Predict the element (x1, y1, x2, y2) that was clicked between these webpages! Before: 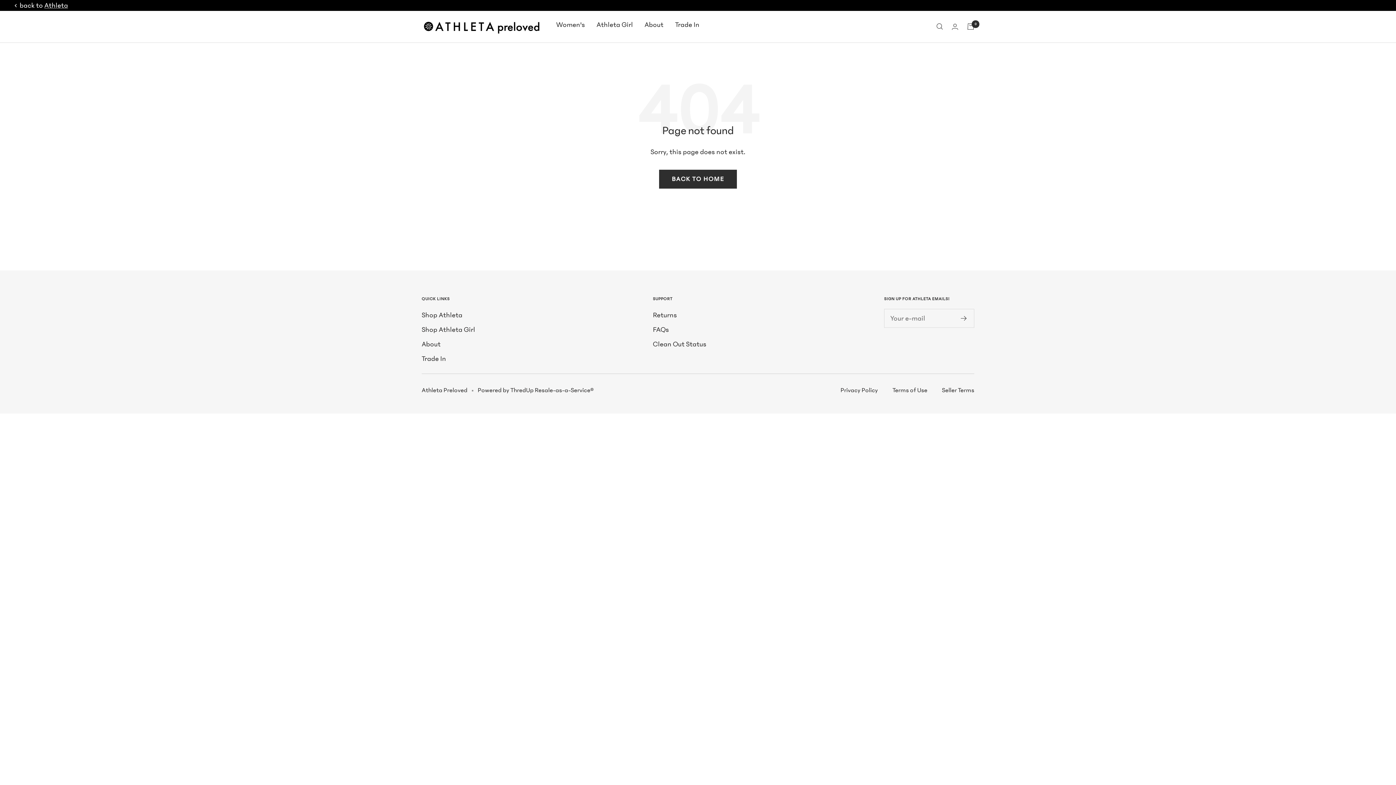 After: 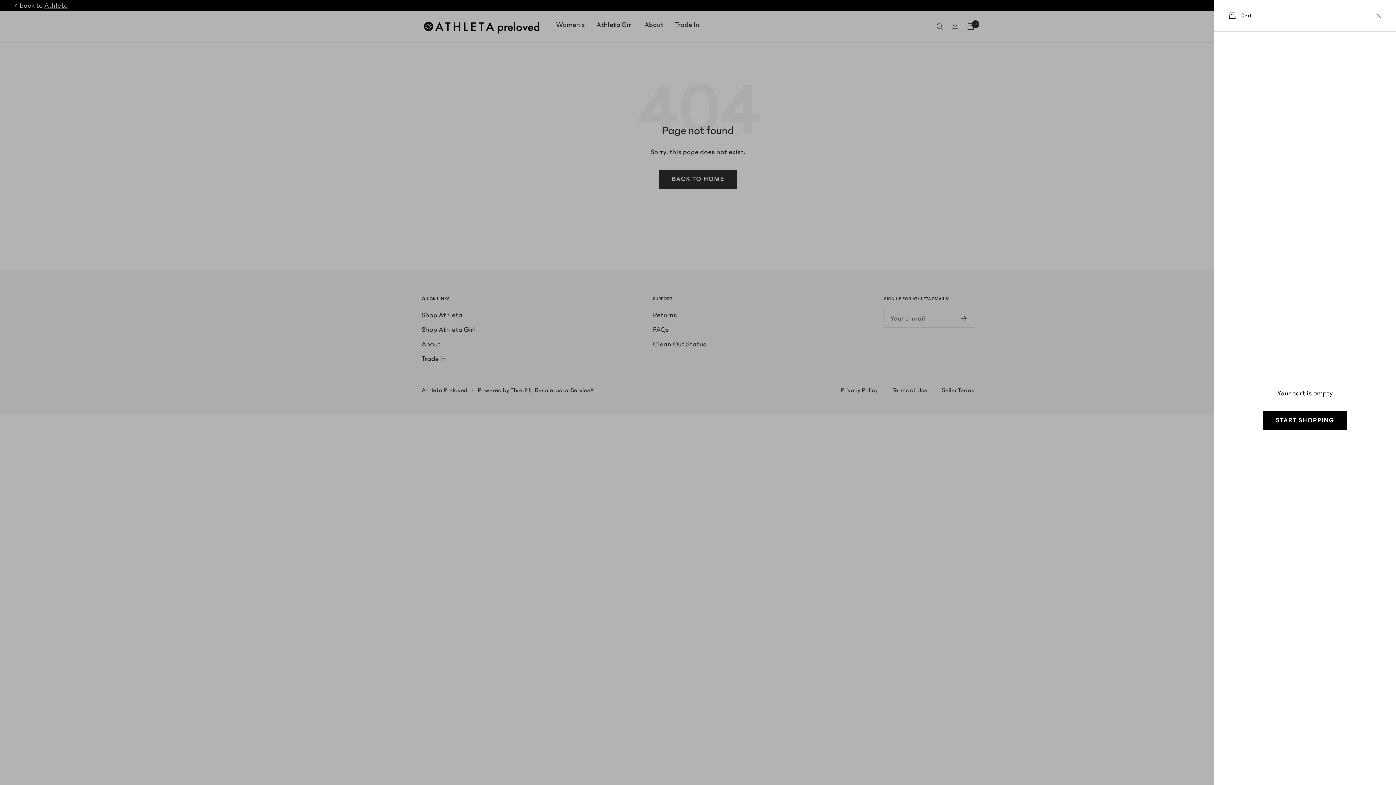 Action: bbox: (967, 23, 974, 29) label: Cart